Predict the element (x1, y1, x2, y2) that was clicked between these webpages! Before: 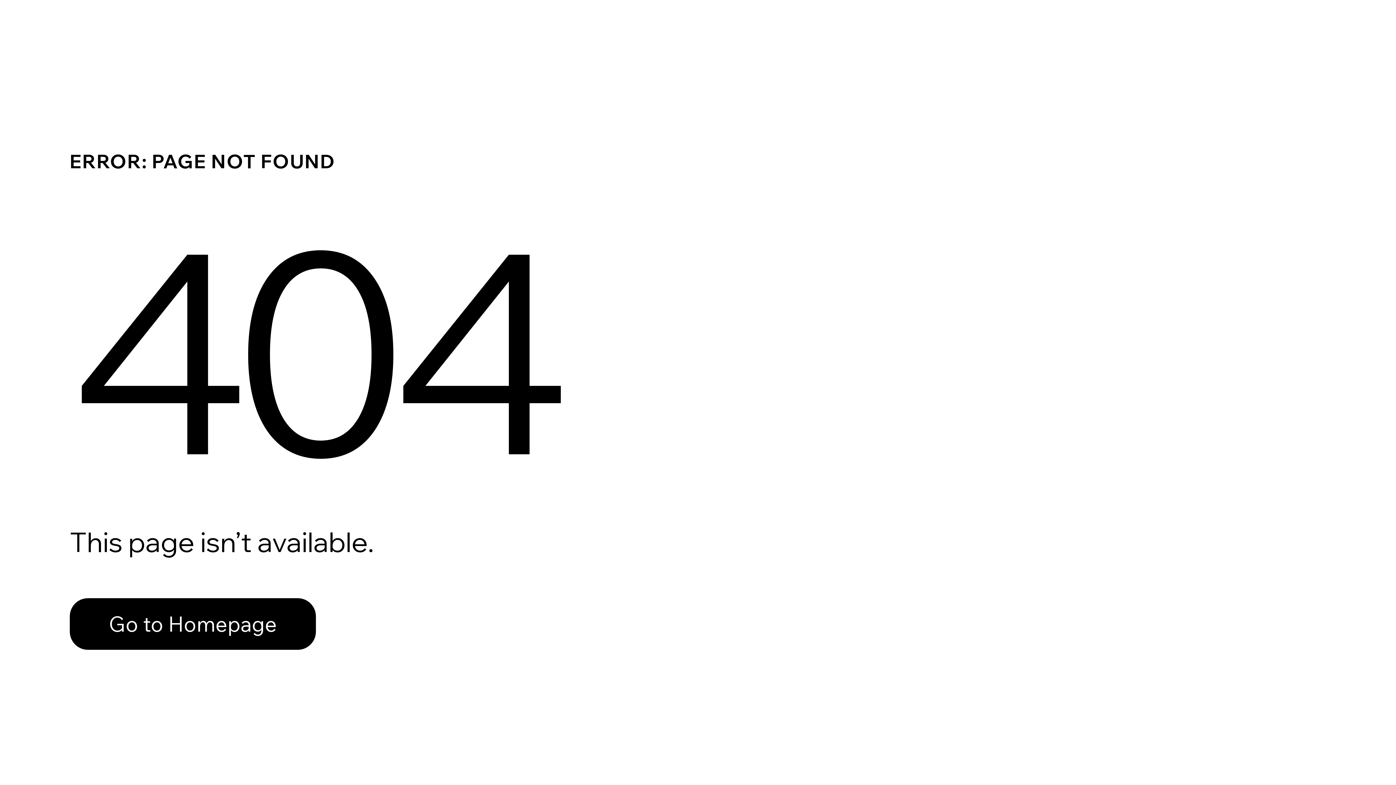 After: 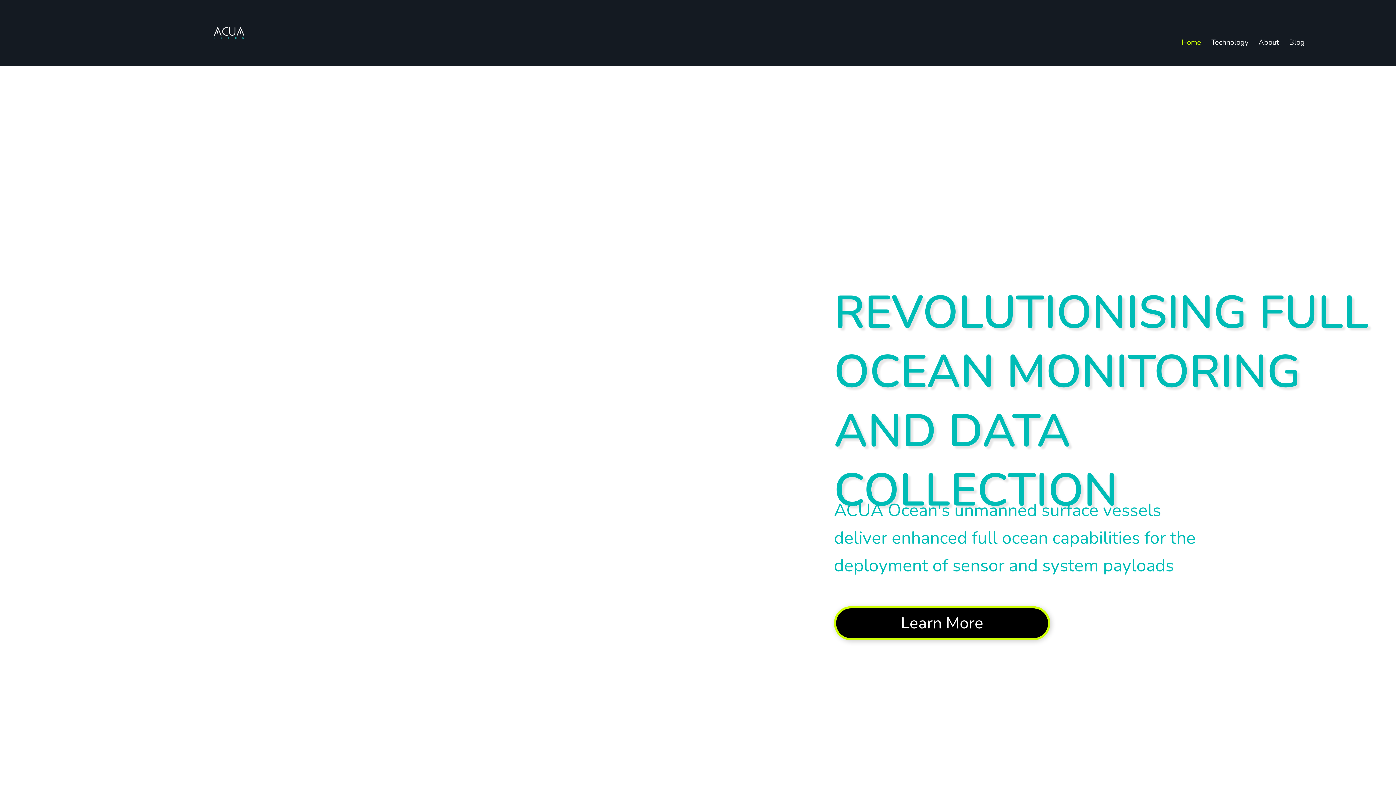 Action: label: Go to Homepage bbox: (69, 598, 316, 650)